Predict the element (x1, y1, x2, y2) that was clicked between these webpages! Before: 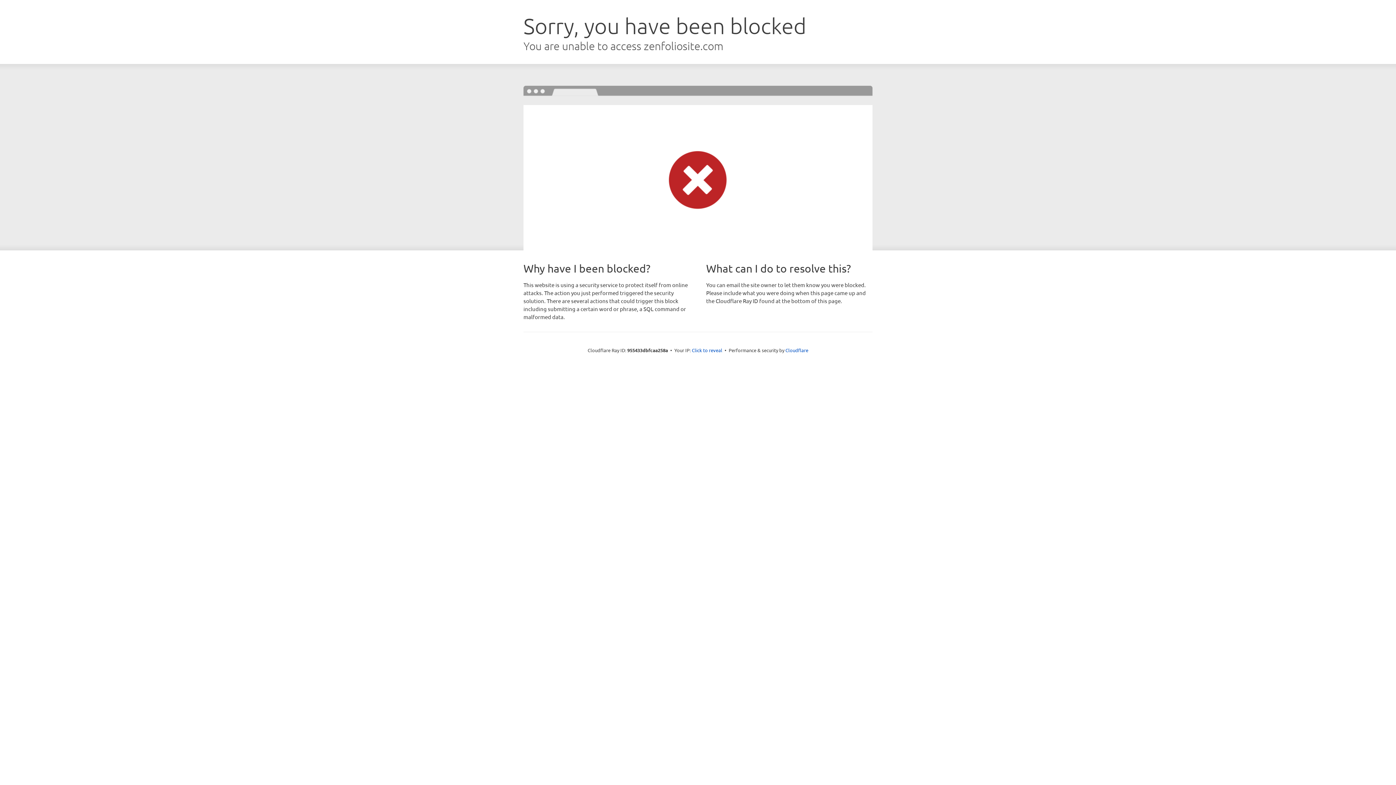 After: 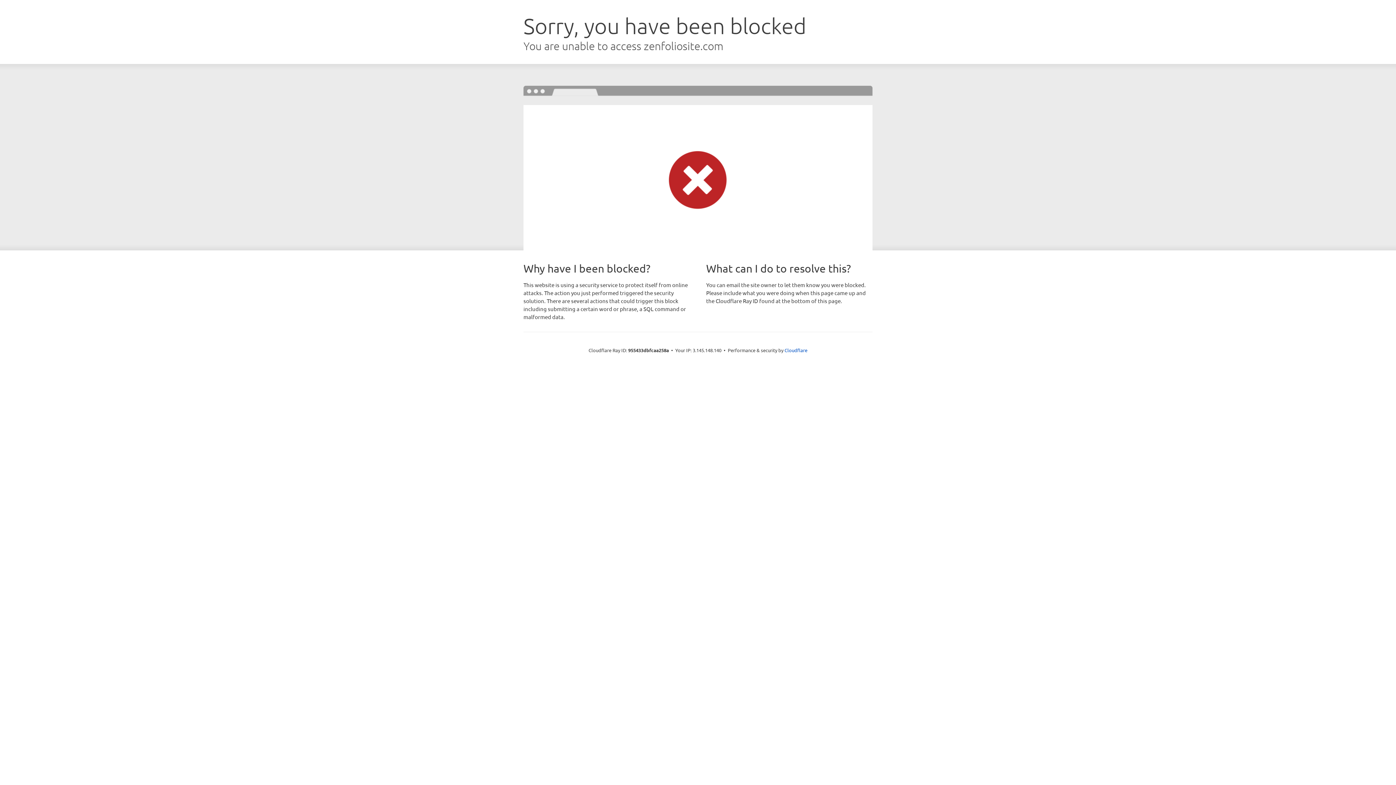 Action: label: Click to reveal bbox: (692, 346, 722, 353)